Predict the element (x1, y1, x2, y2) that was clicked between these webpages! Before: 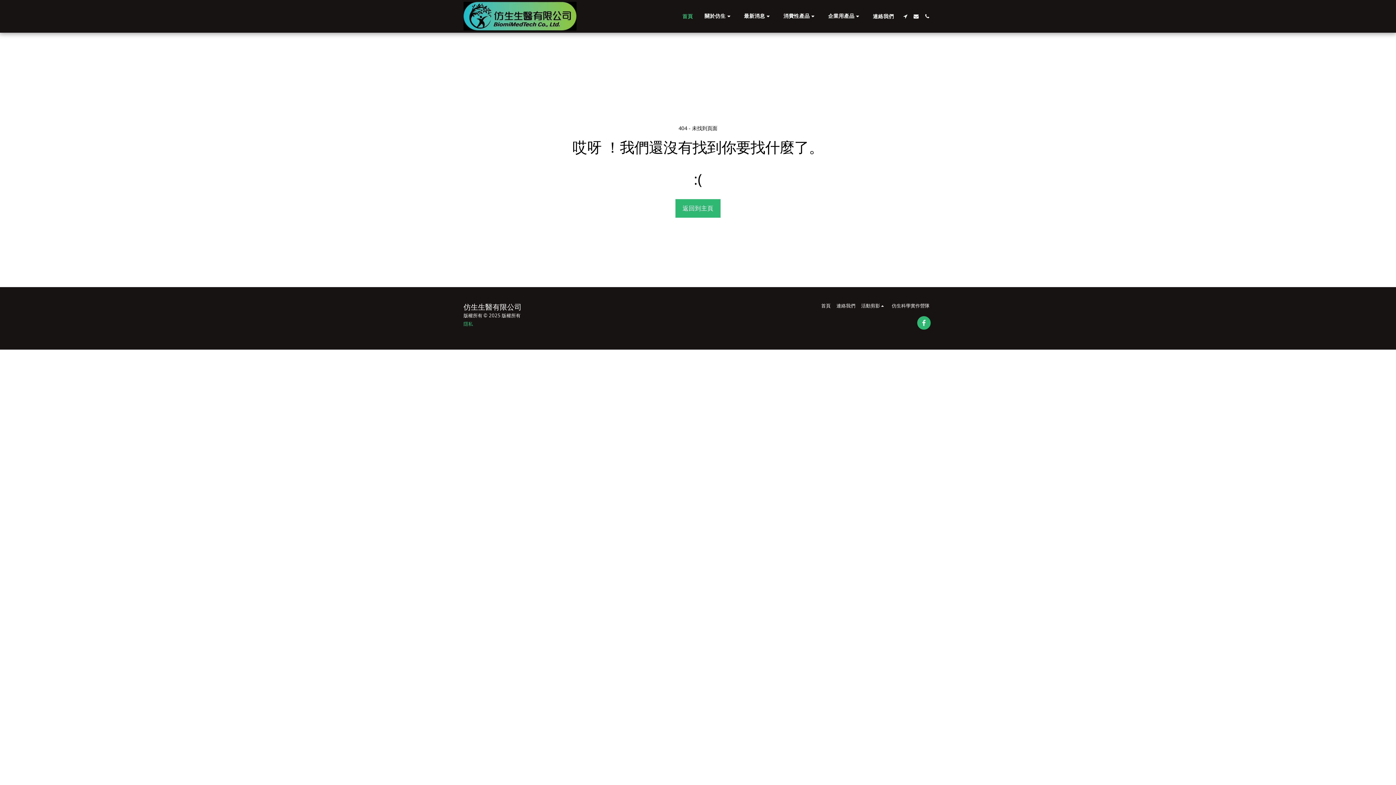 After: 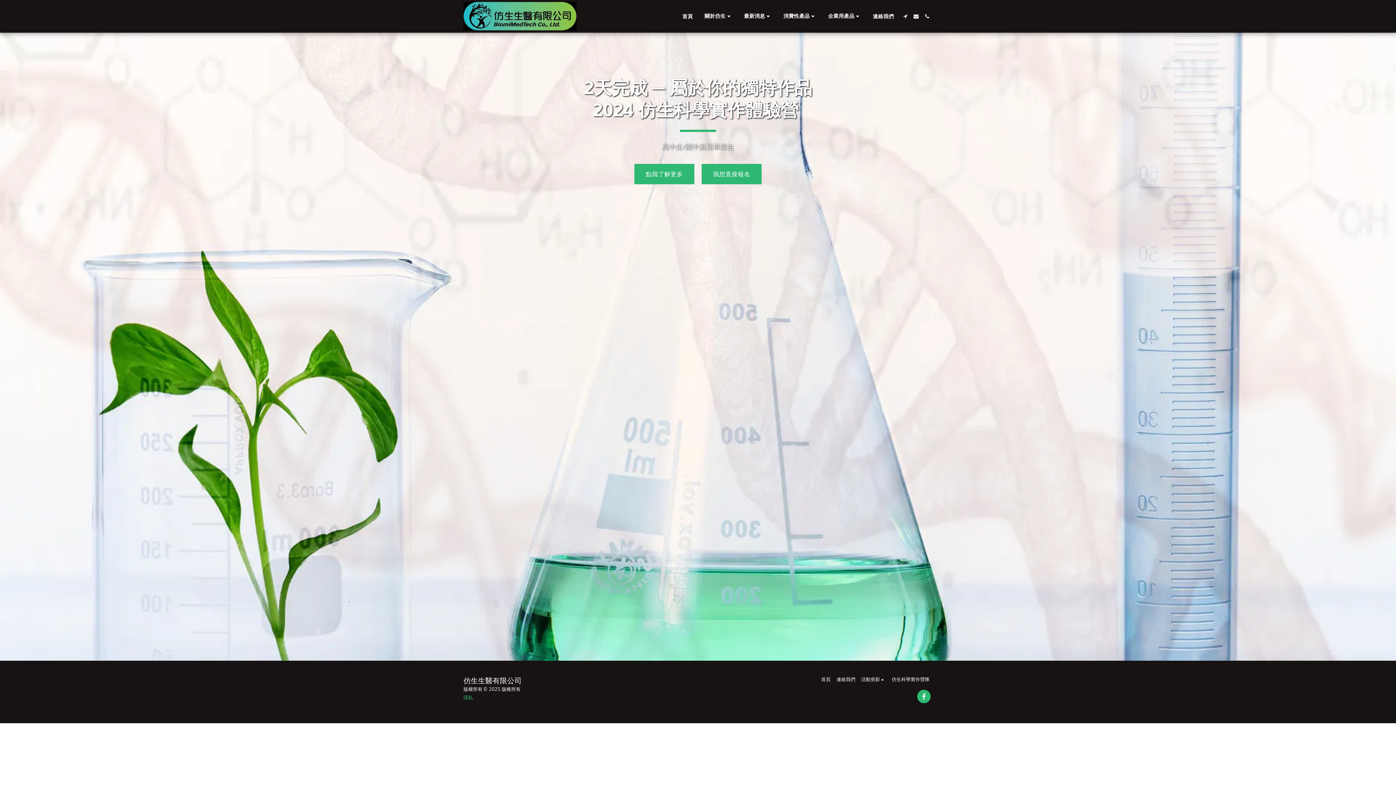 Action: label: 仿生科學實作營隊 bbox: (892, 302, 929, 309)